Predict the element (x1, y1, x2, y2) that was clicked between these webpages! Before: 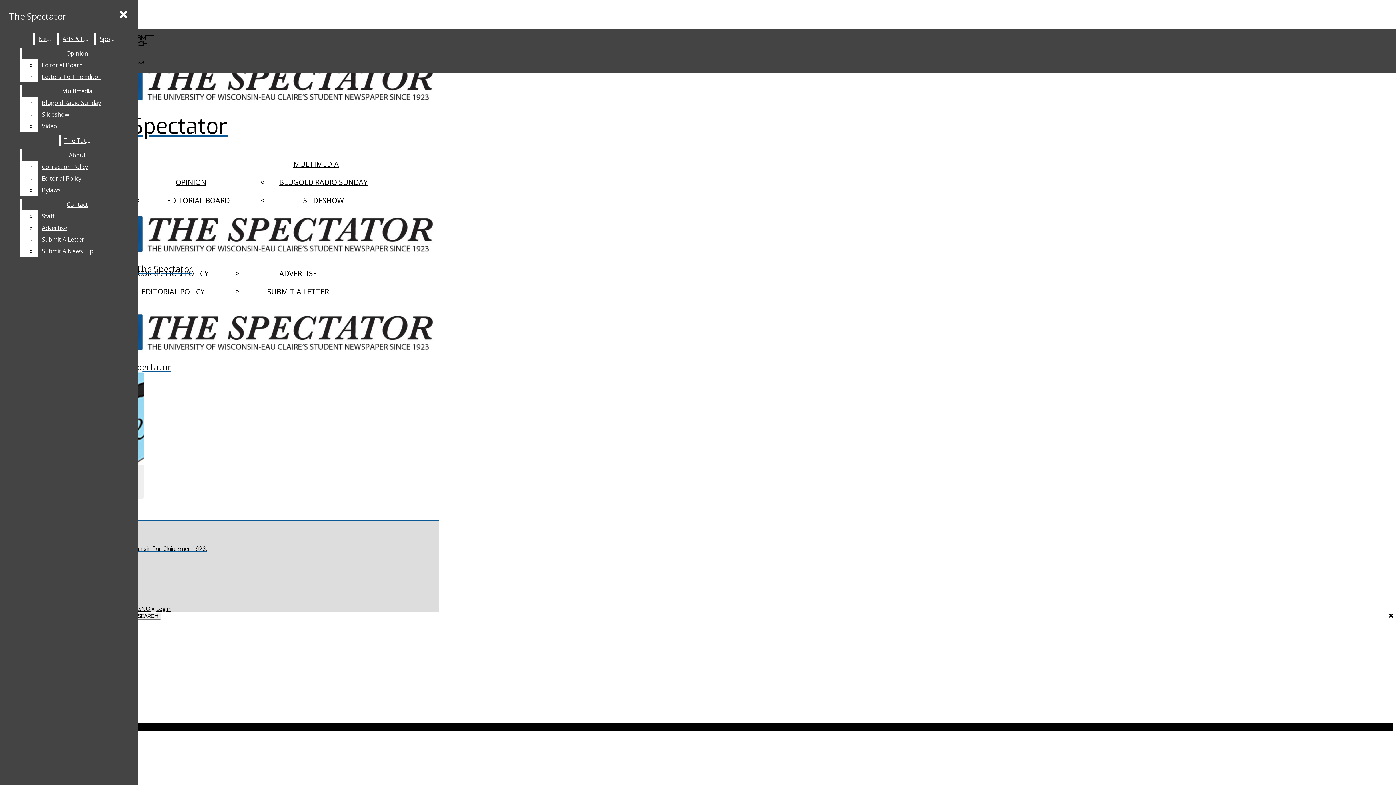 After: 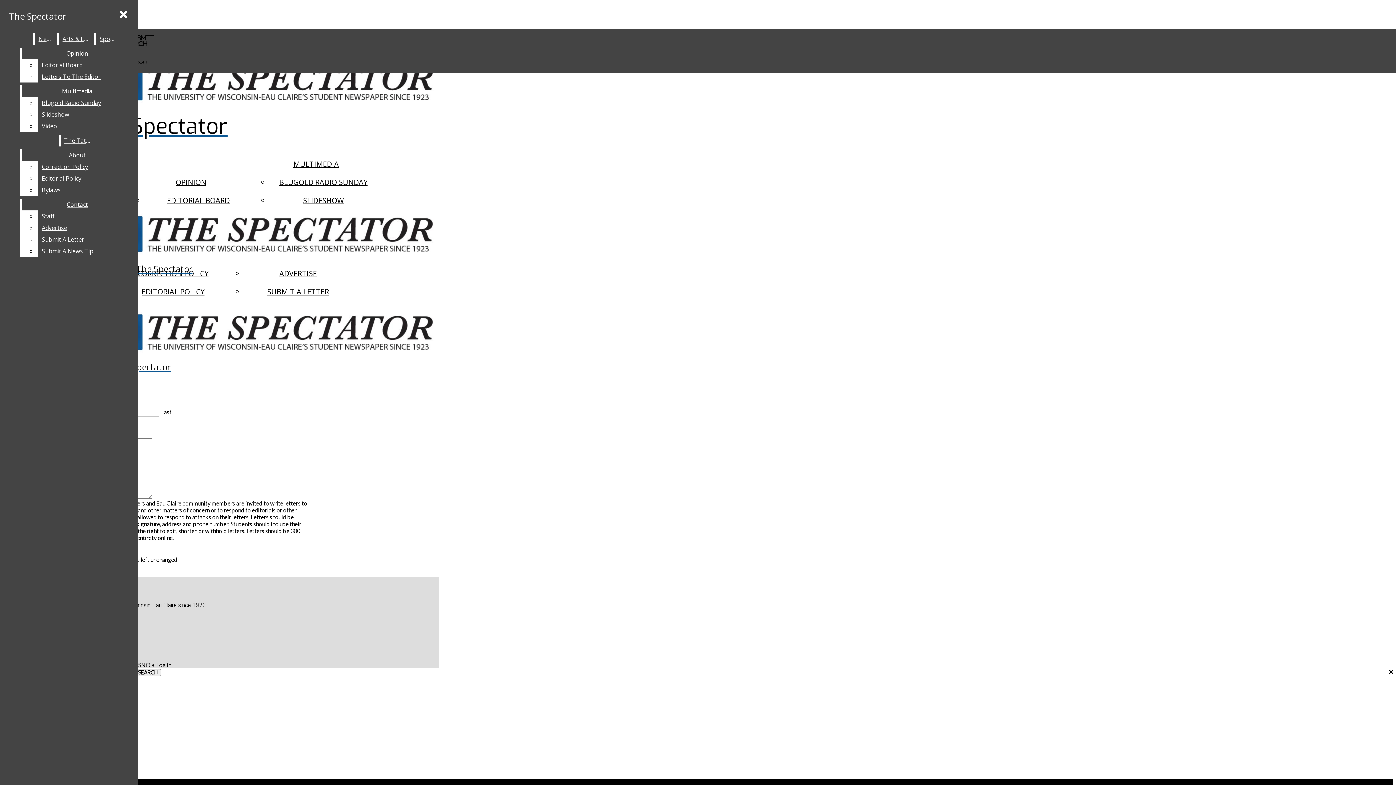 Action: bbox: (267, 286, 329, 296) label: SUBMIT A LETTER